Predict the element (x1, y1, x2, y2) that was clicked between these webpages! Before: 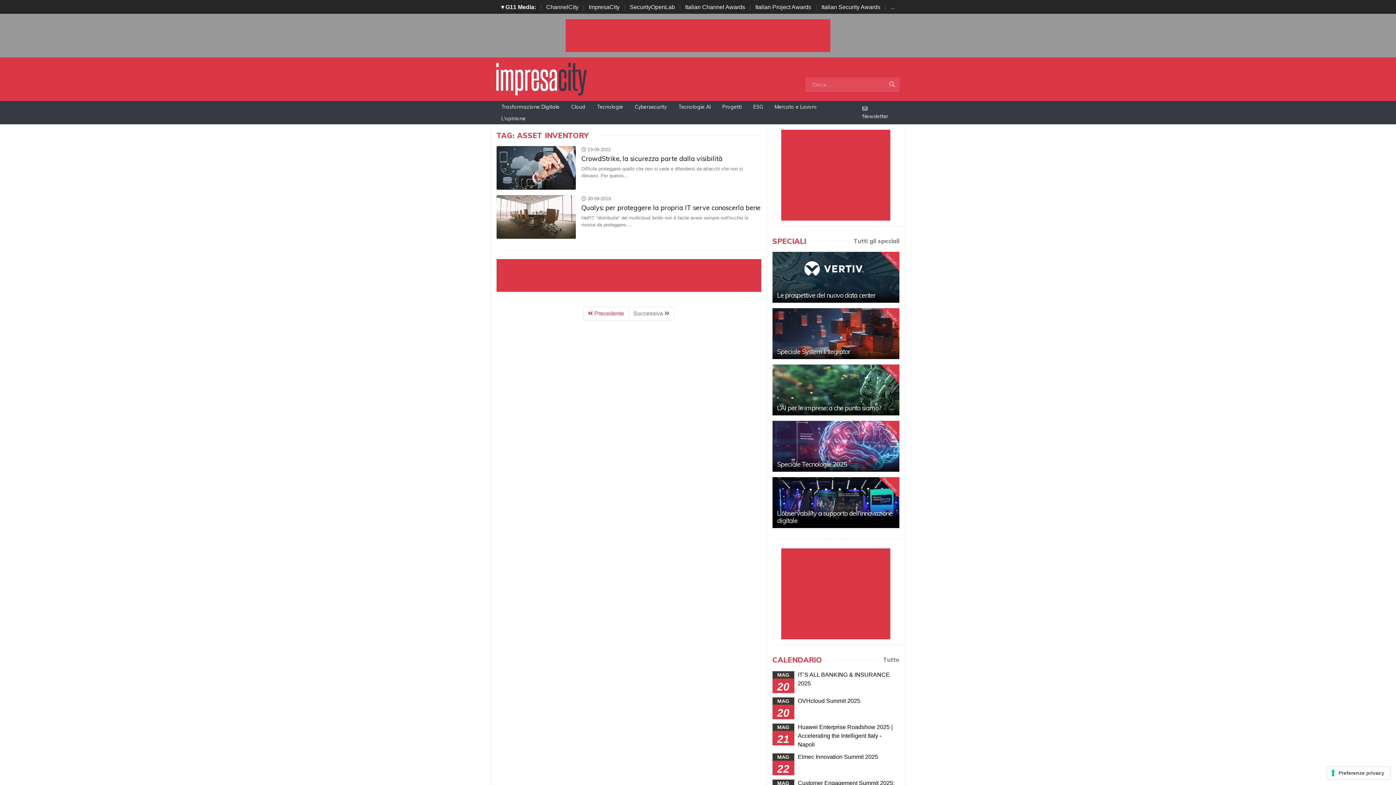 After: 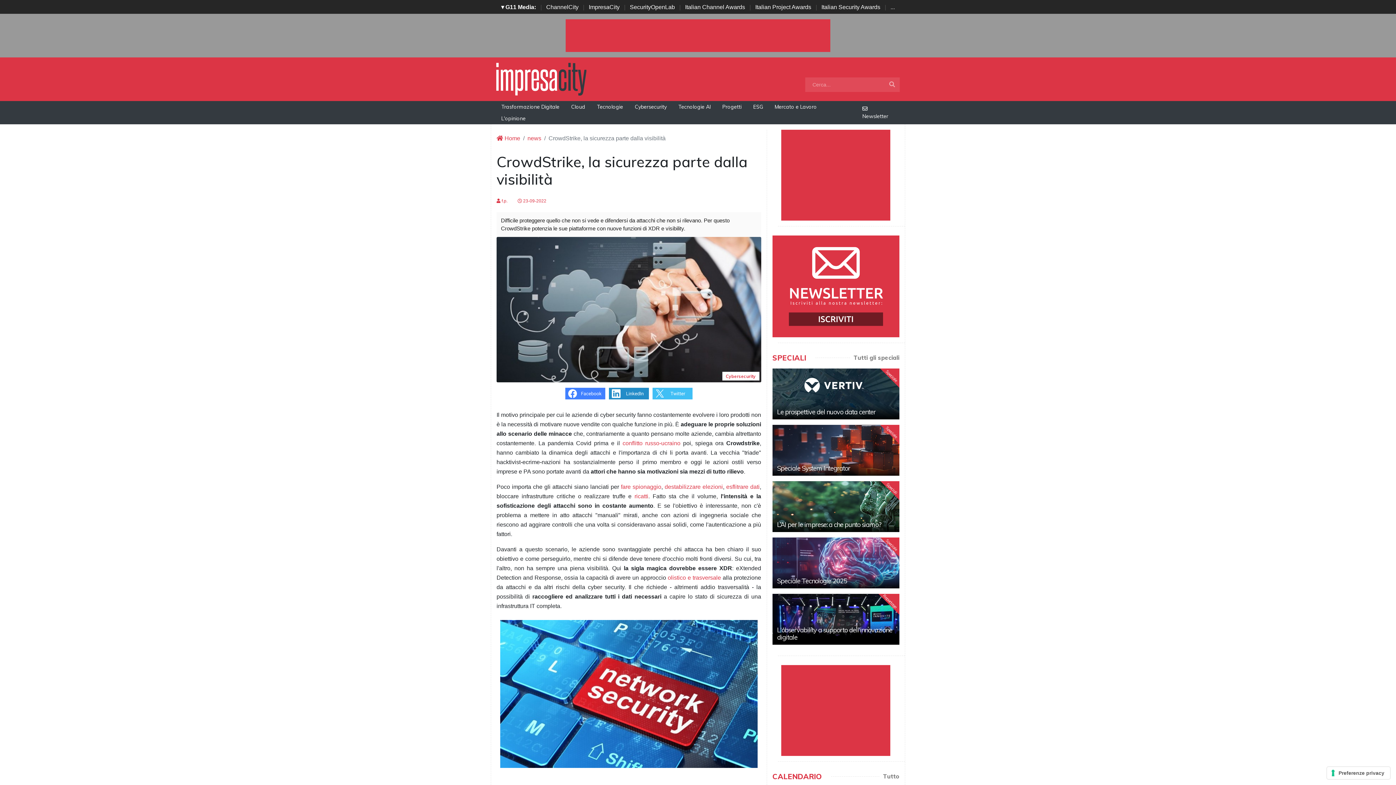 Action: bbox: (496, 146, 576, 189)